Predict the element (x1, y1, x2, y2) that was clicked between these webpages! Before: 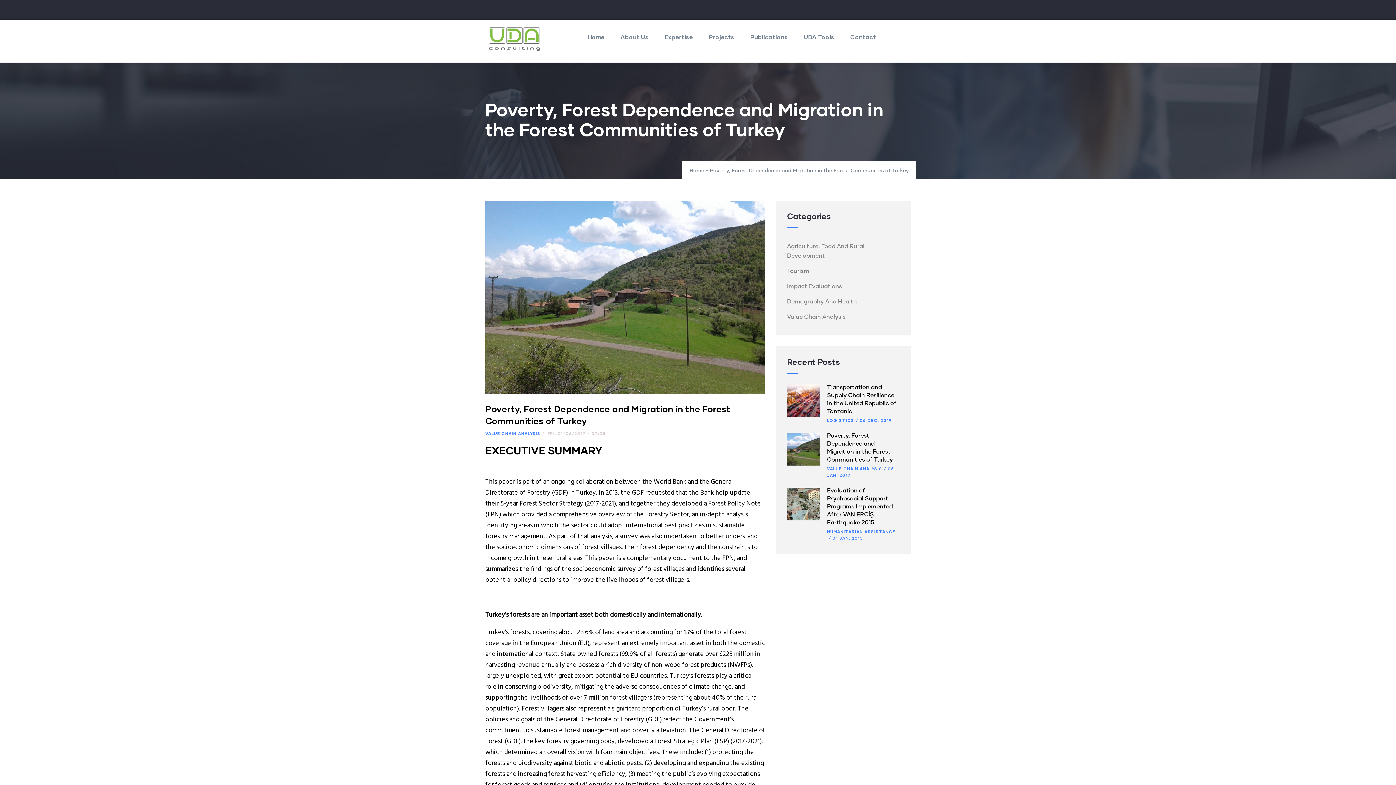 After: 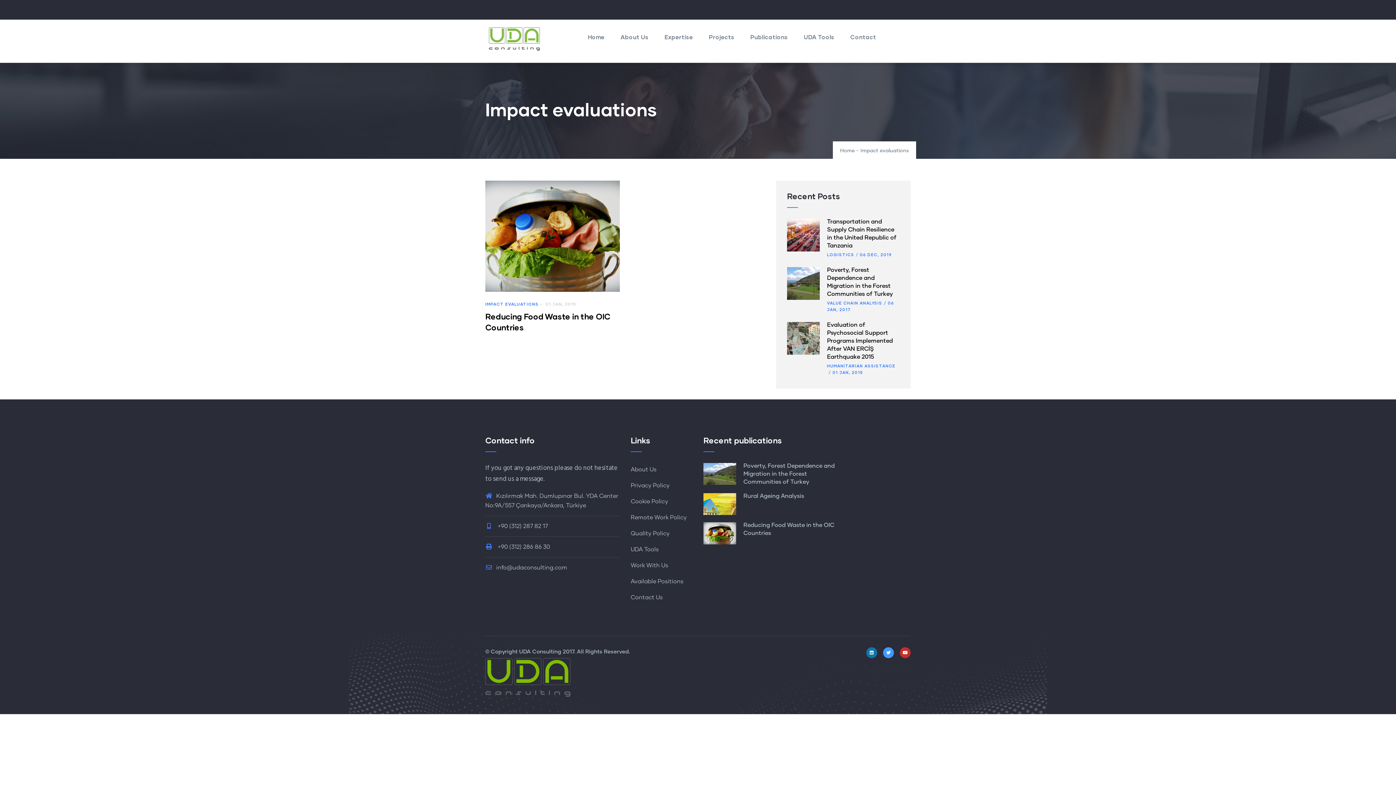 Action: bbox: (787, 278, 899, 294) label: Impact Evaluations